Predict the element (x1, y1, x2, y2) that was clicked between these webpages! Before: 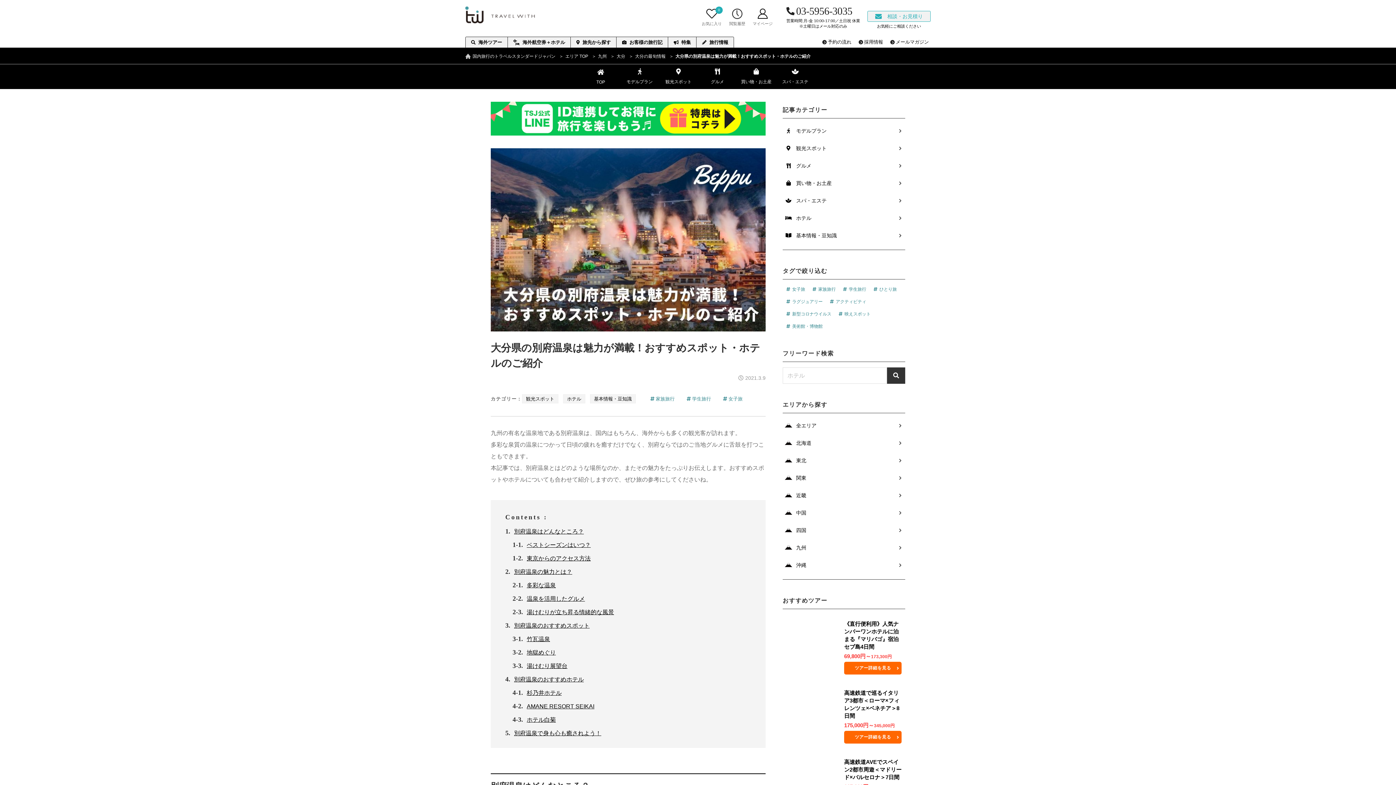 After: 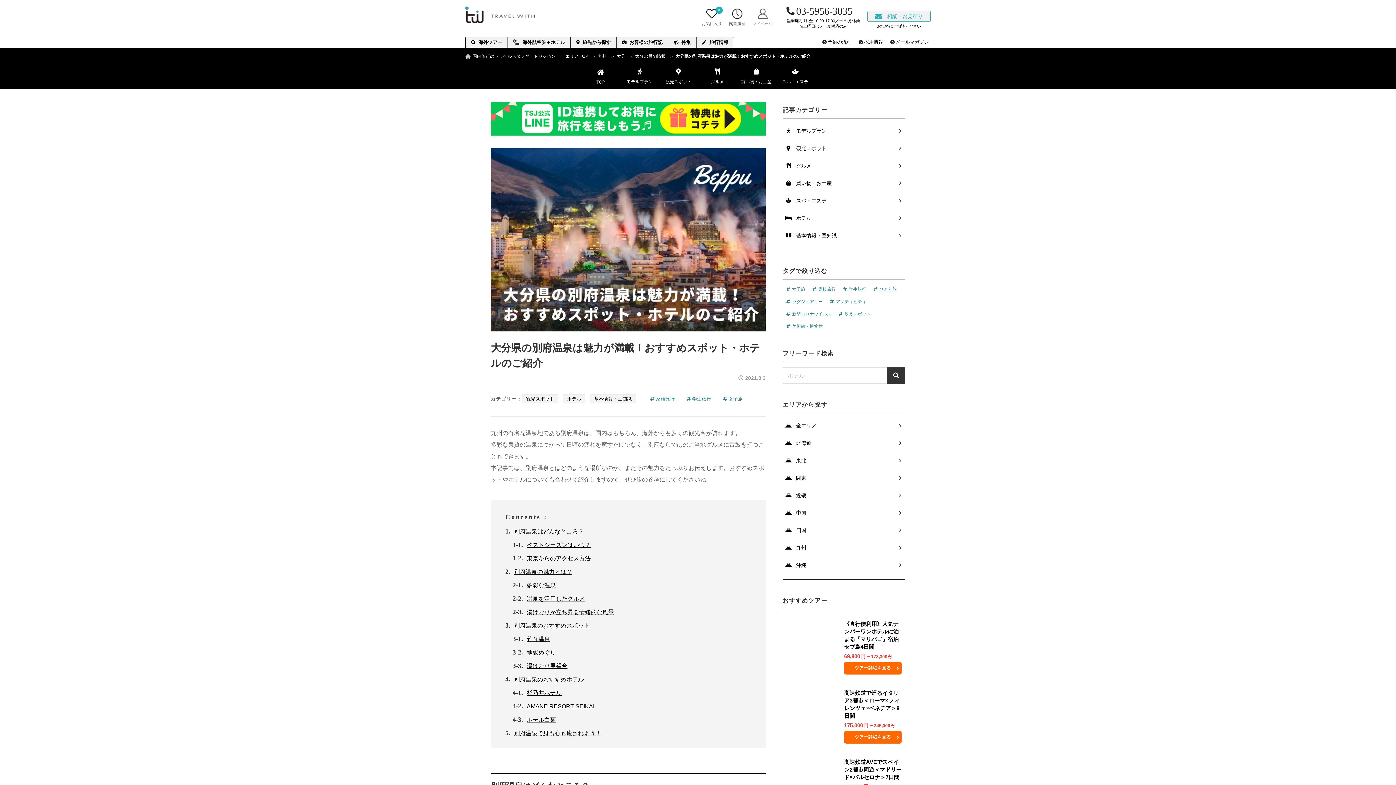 Action: label: マイページ bbox: (750, 4, 775, 29)